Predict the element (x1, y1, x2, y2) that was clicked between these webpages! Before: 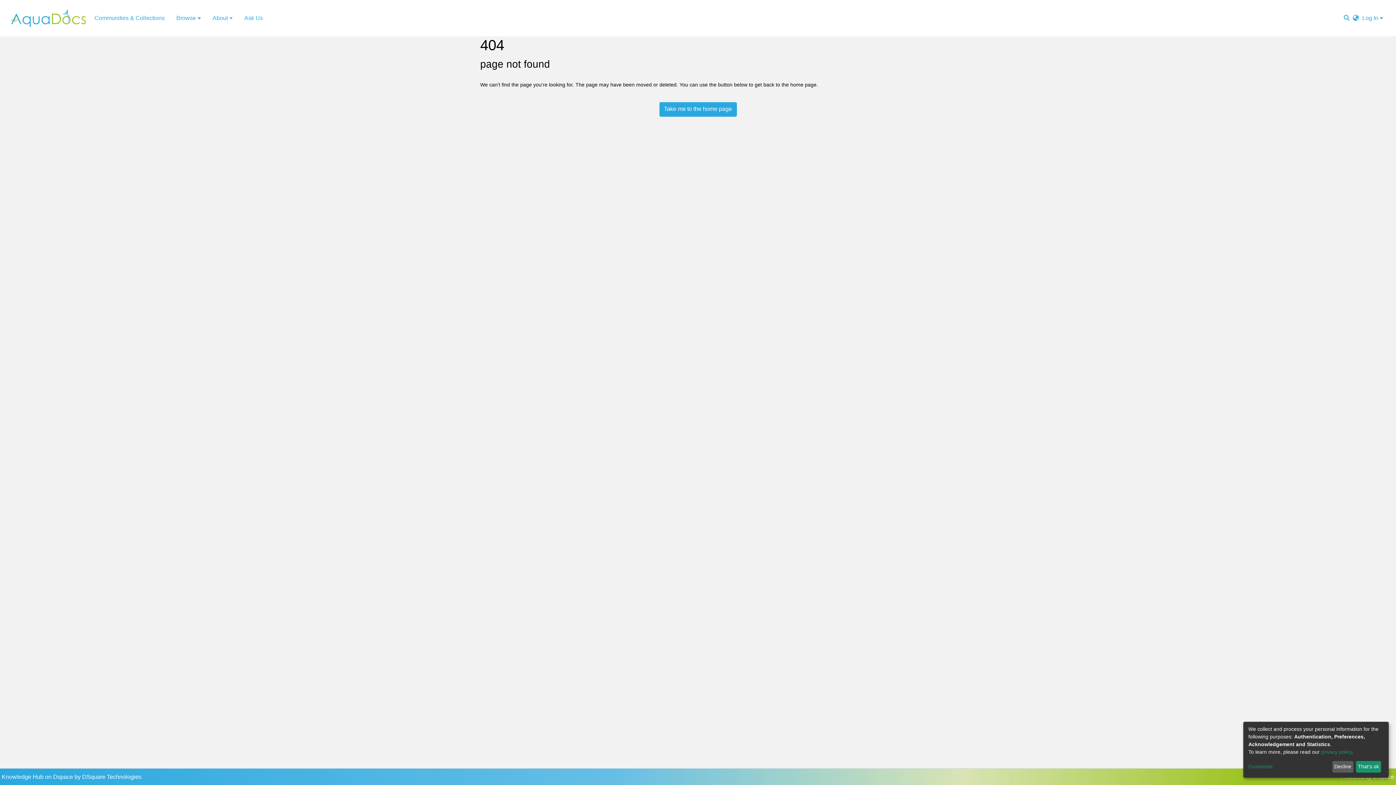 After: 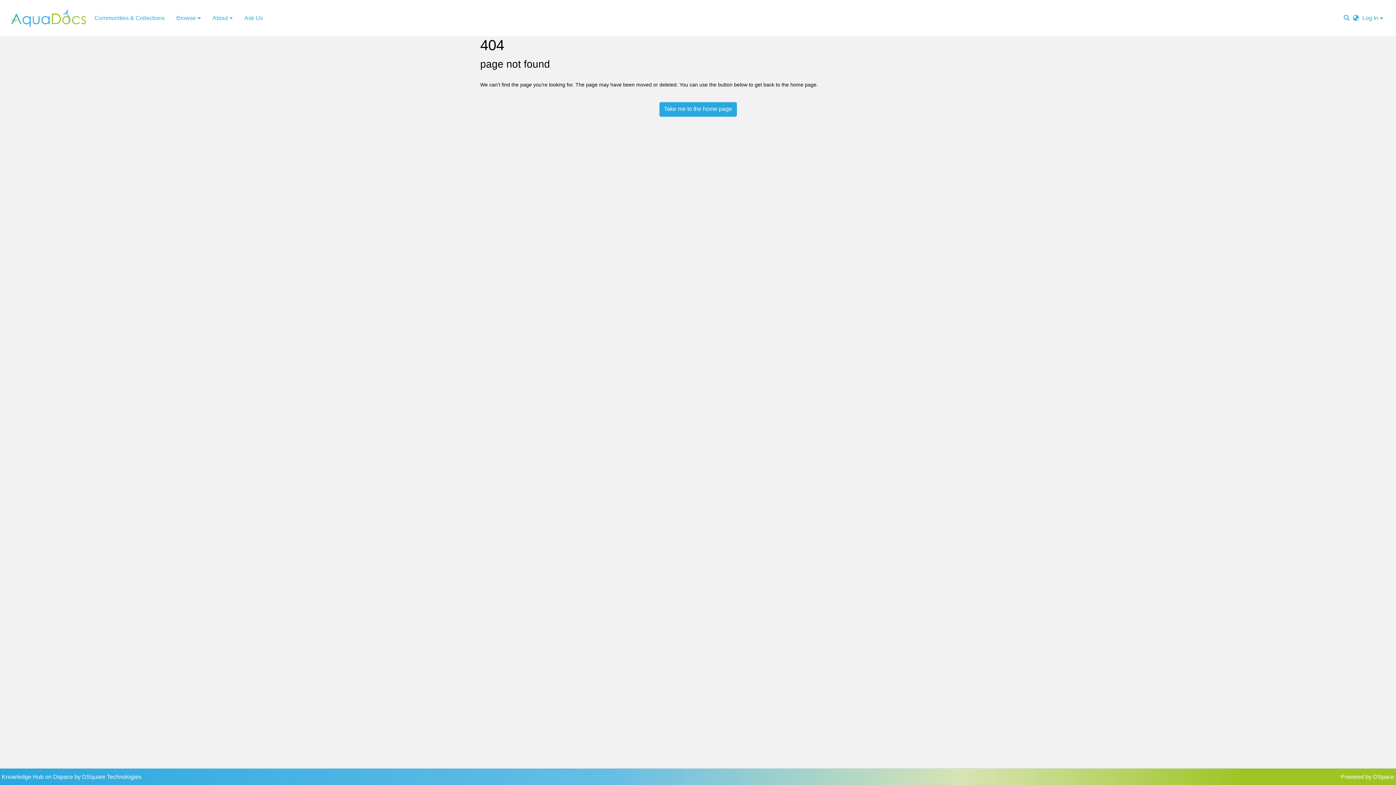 Action: label: Decline bbox: (1332, 761, 1353, 773)